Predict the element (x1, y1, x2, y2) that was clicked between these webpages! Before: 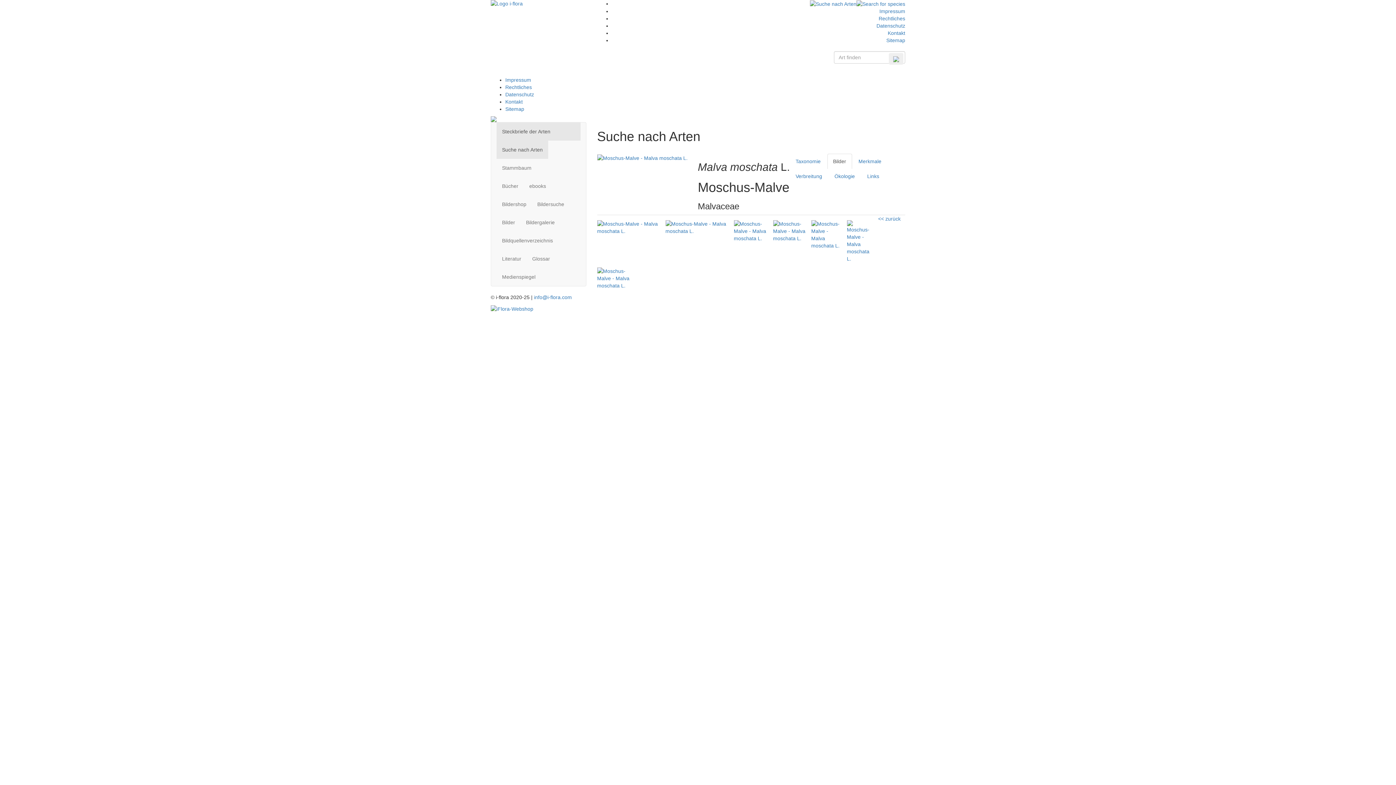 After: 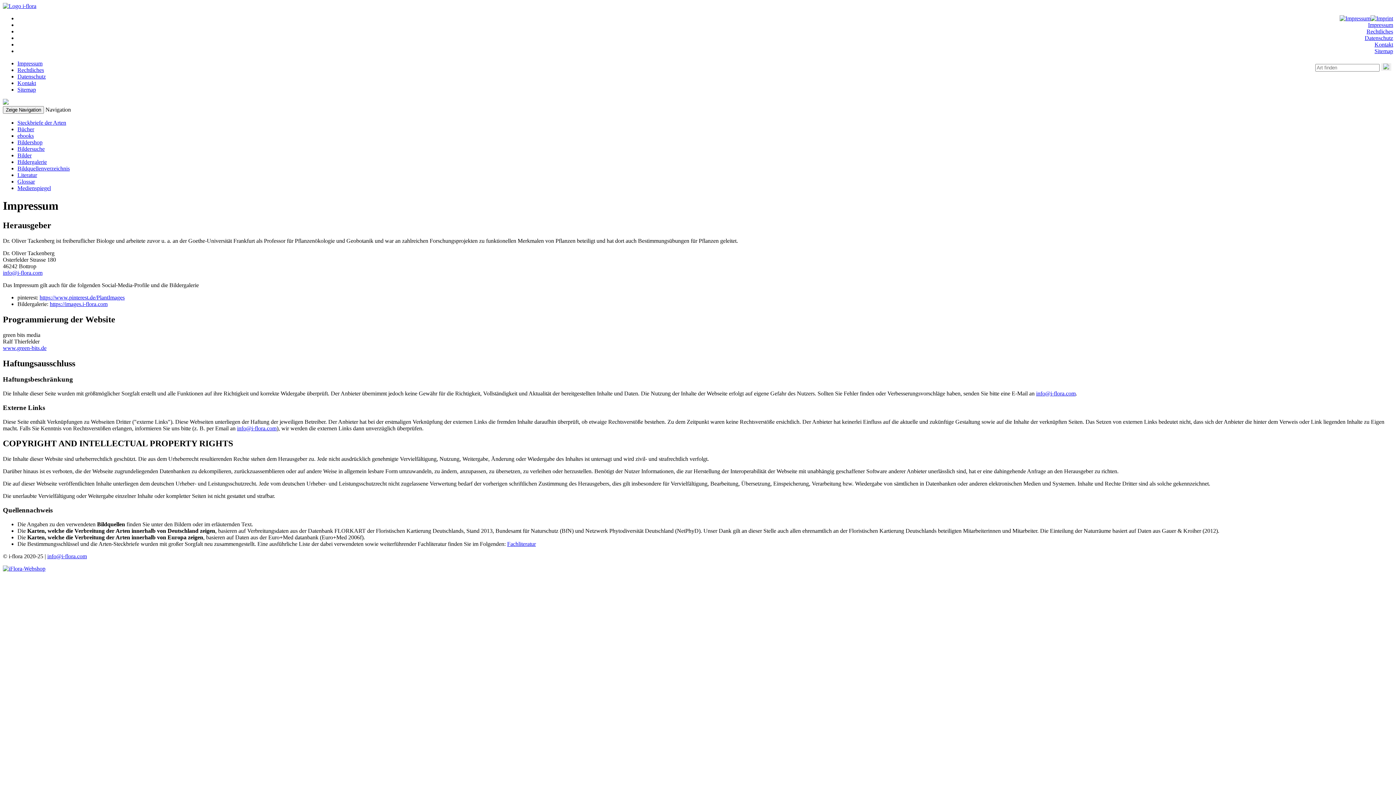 Action: bbox: (505, 77, 531, 83) label: Impressum